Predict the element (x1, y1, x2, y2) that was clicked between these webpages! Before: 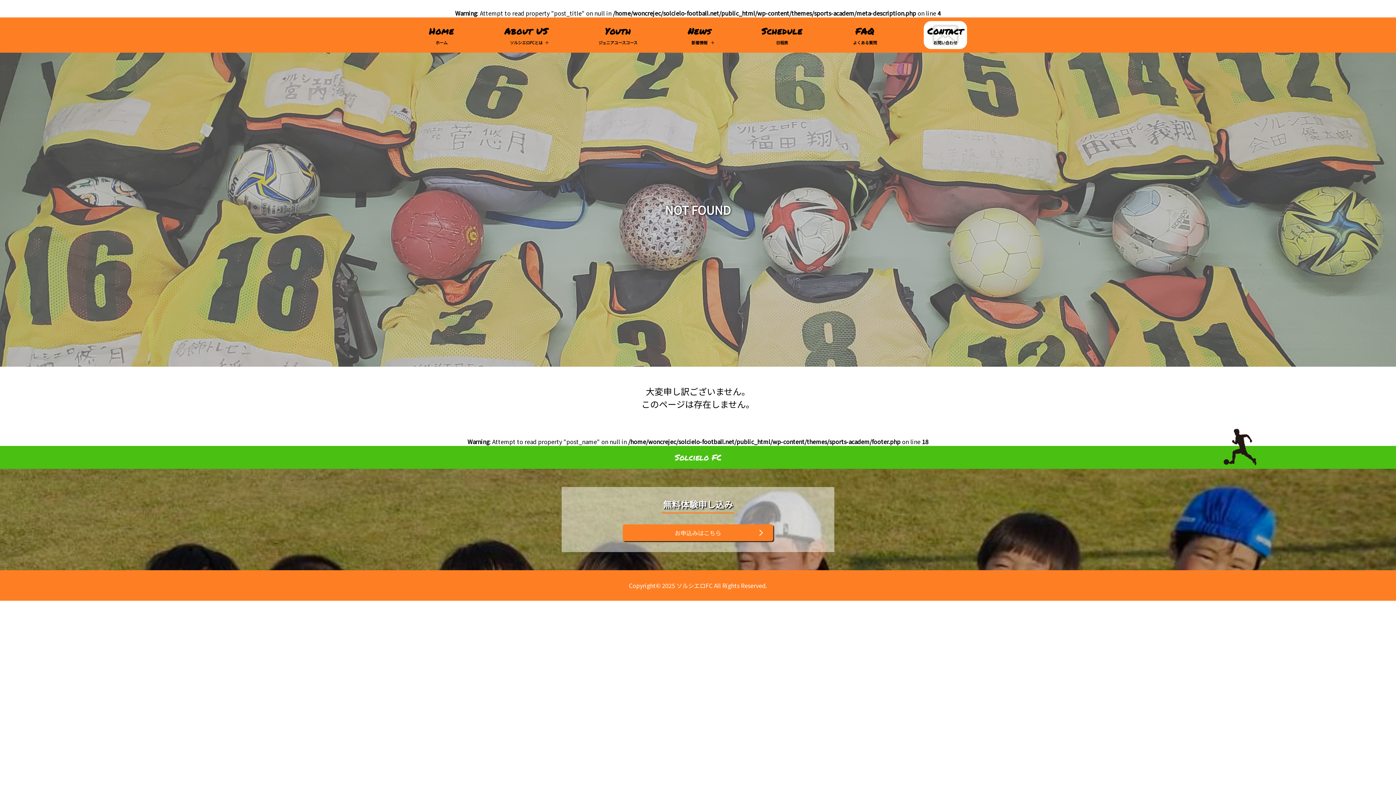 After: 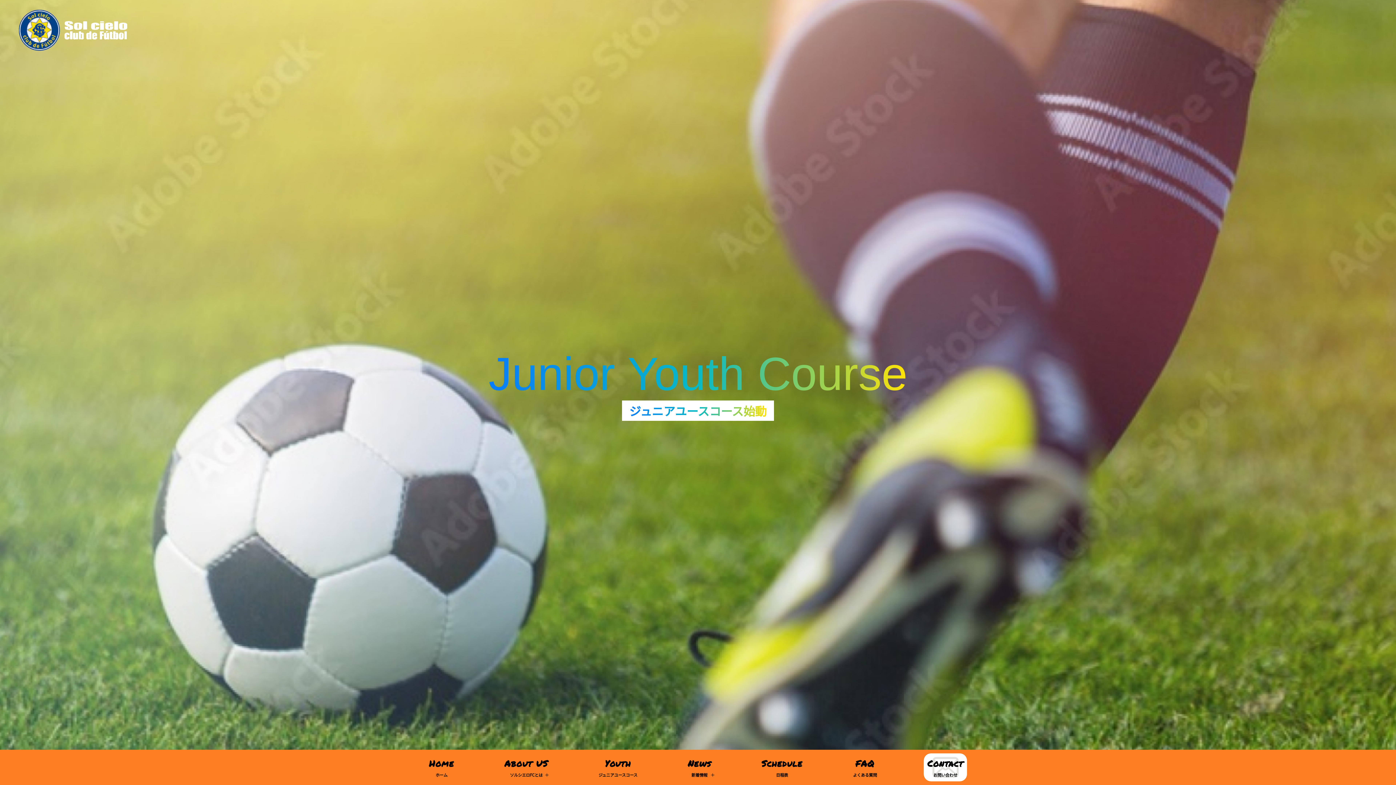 Action: label: Youth
ジュニアユースコース bbox: (595, 21, 641, 49)